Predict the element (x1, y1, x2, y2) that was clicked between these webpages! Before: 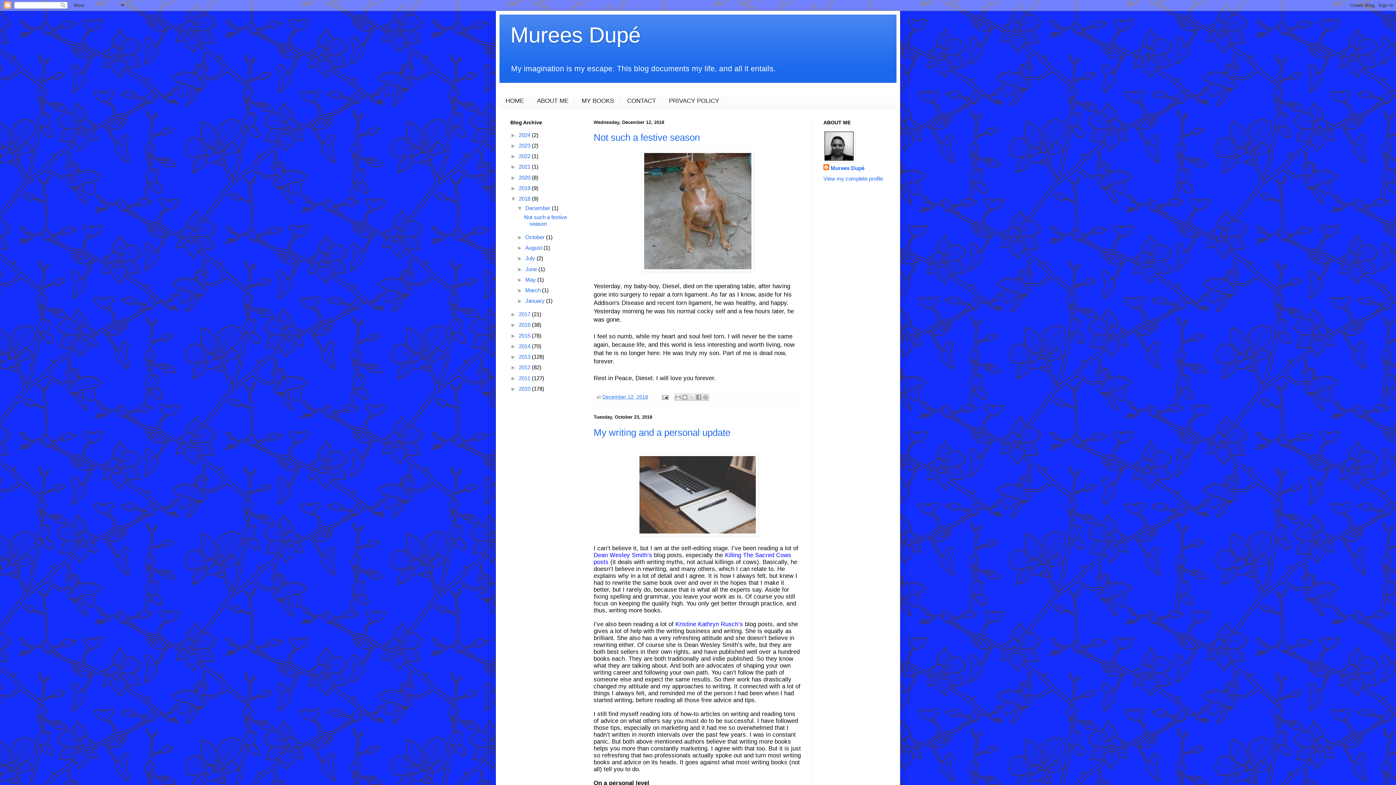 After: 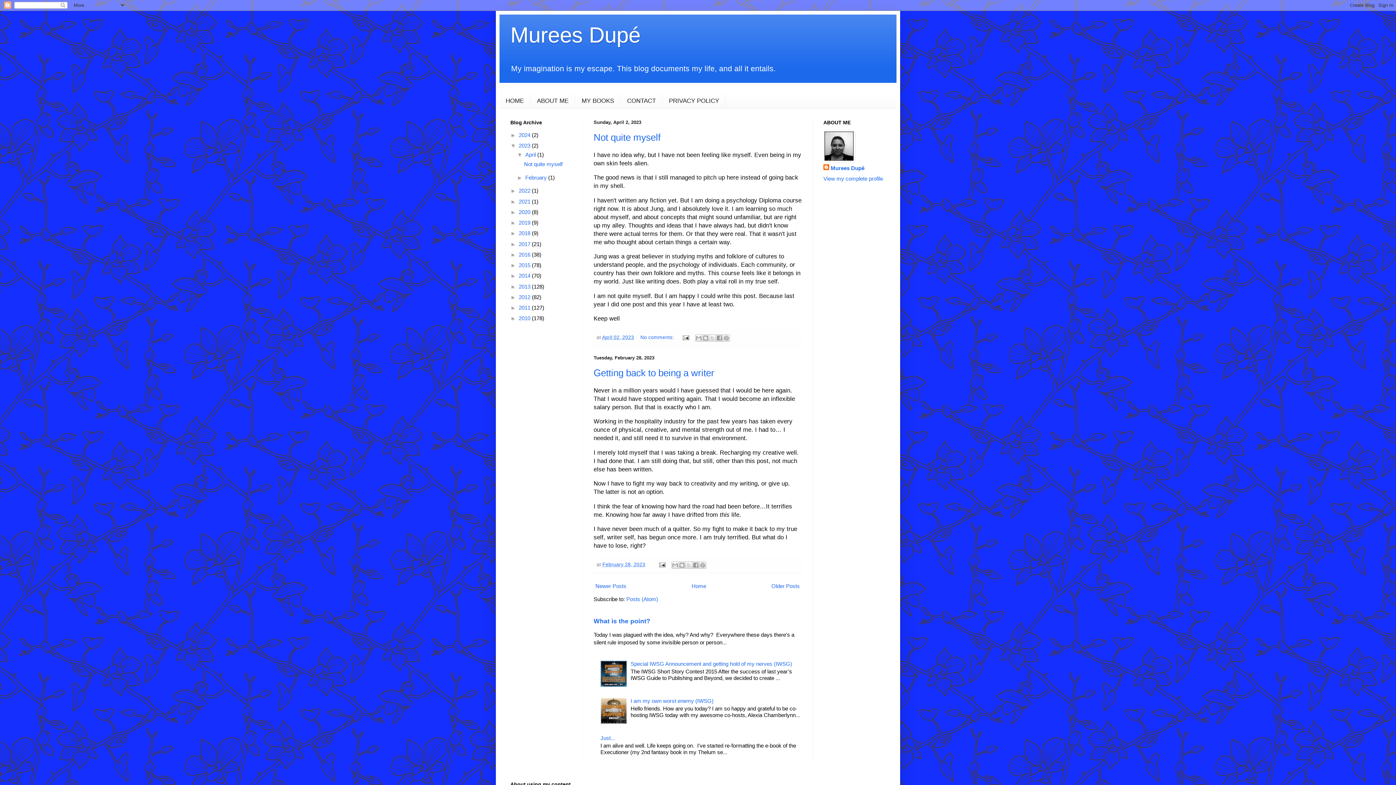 Action: bbox: (518, 142, 532, 148) label: 2023 